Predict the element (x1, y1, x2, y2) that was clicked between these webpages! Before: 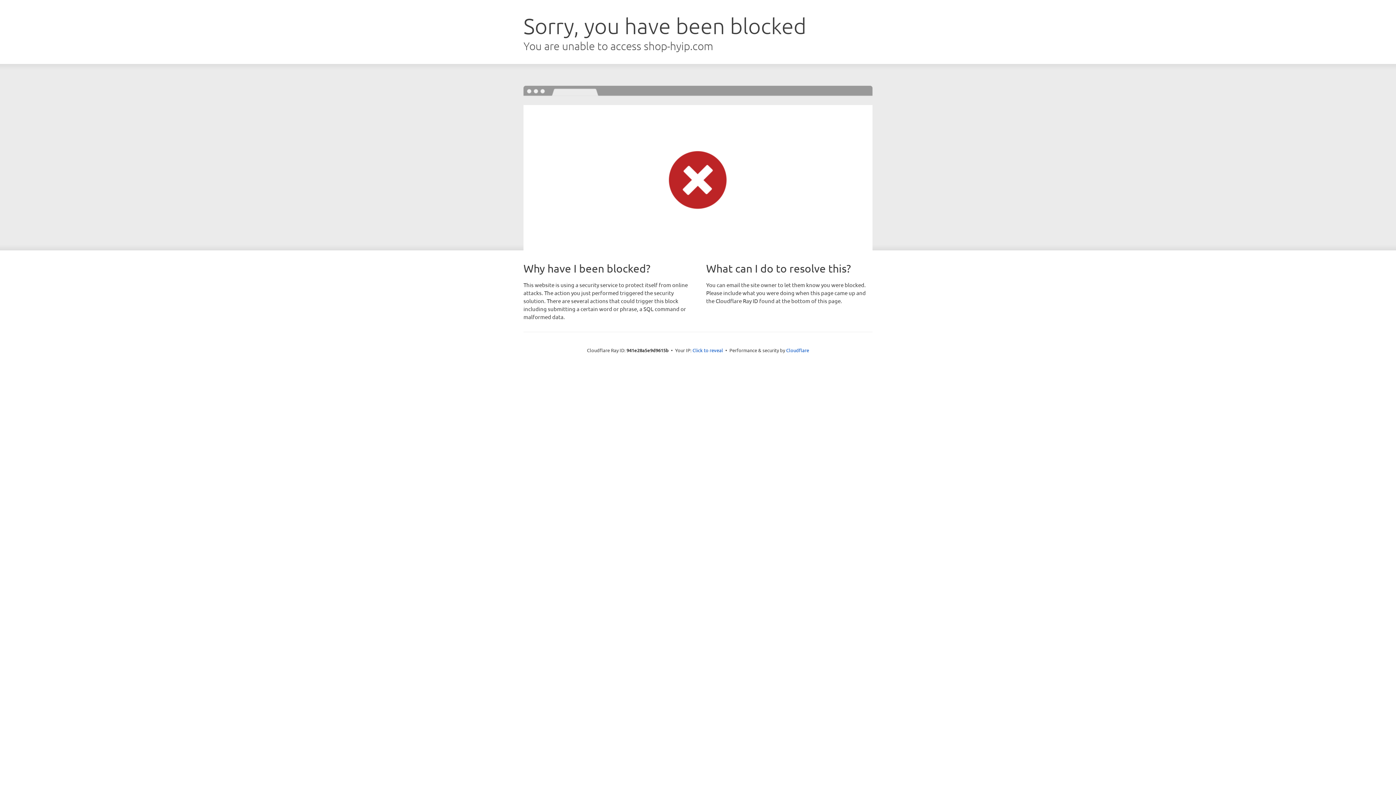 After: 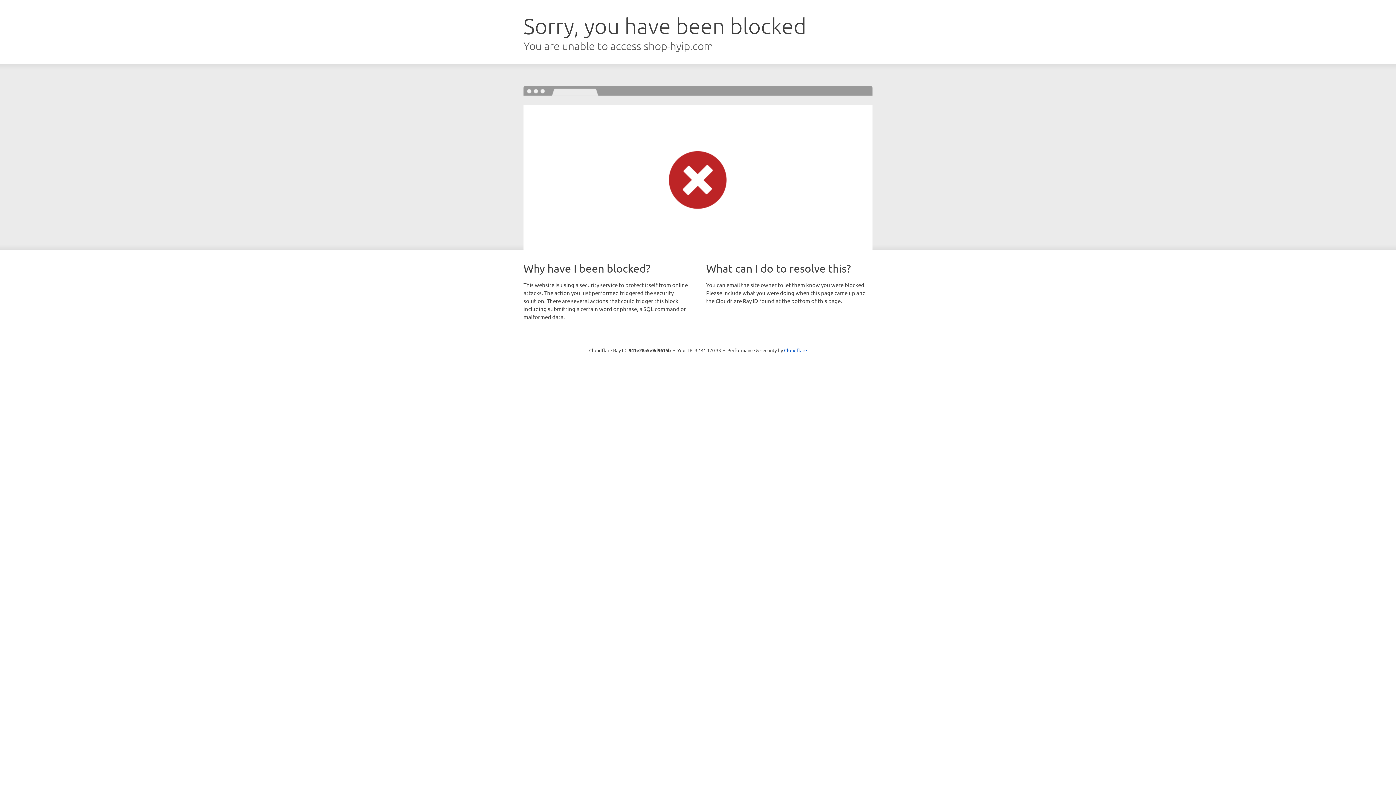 Action: bbox: (692, 346, 723, 353) label: Click to reveal